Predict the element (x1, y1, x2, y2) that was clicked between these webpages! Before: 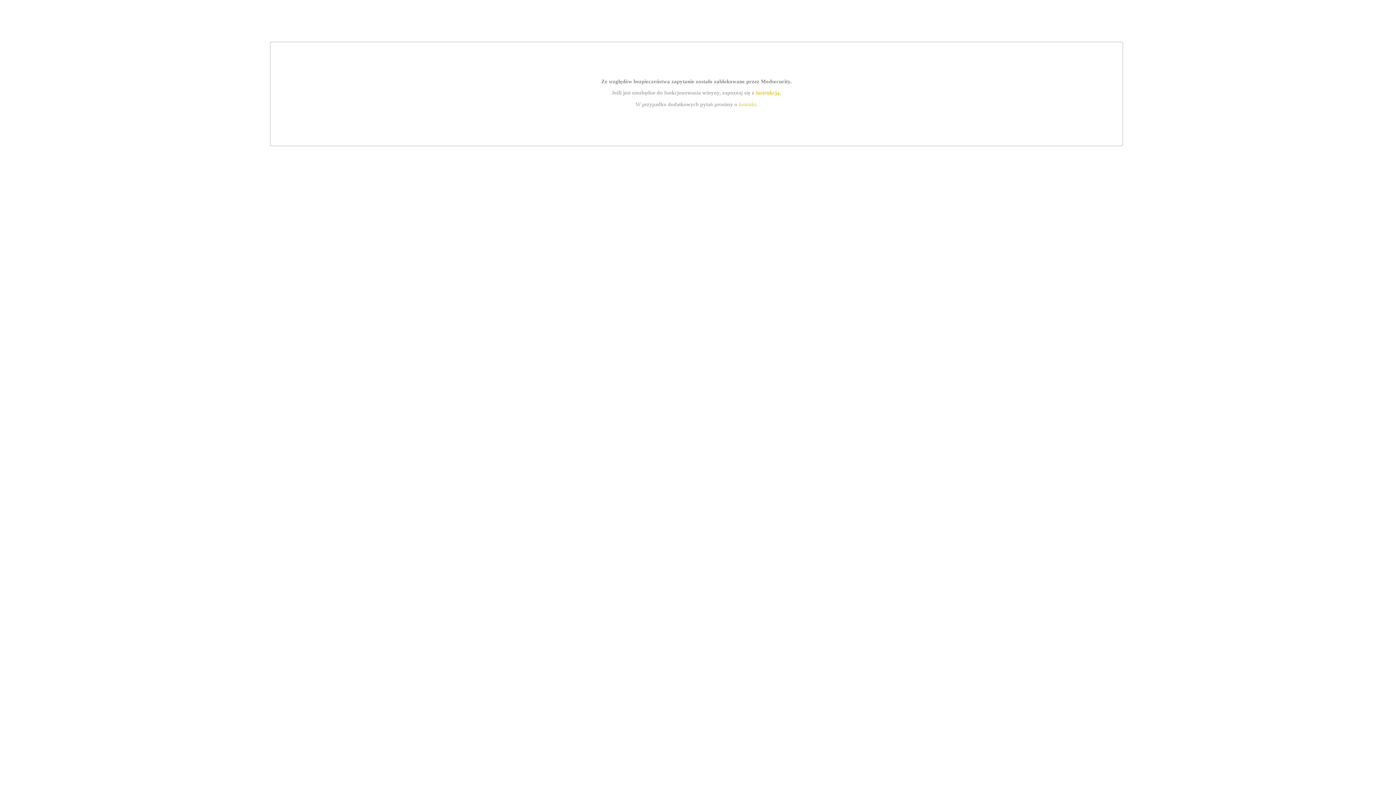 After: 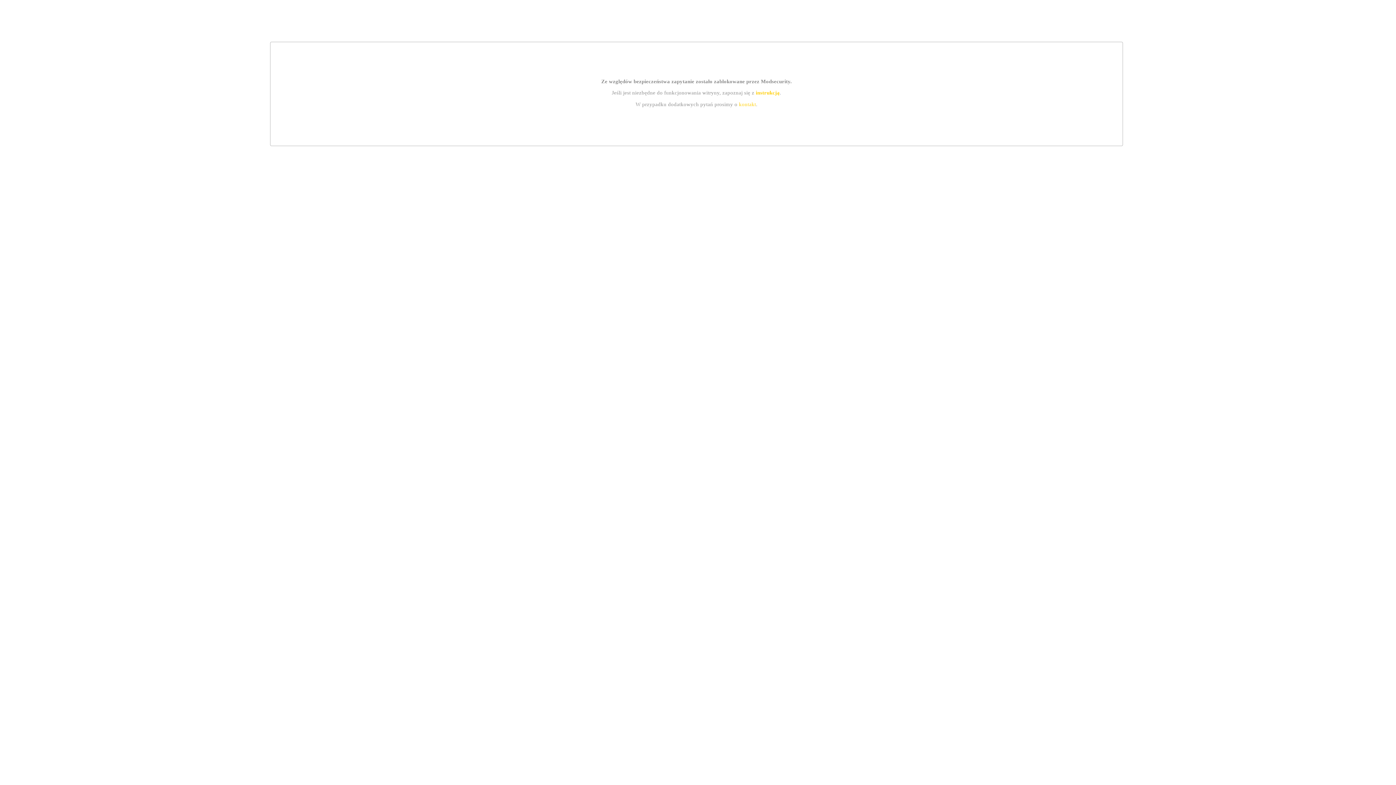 Action: label: kontakt bbox: (739, 101, 756, 107)